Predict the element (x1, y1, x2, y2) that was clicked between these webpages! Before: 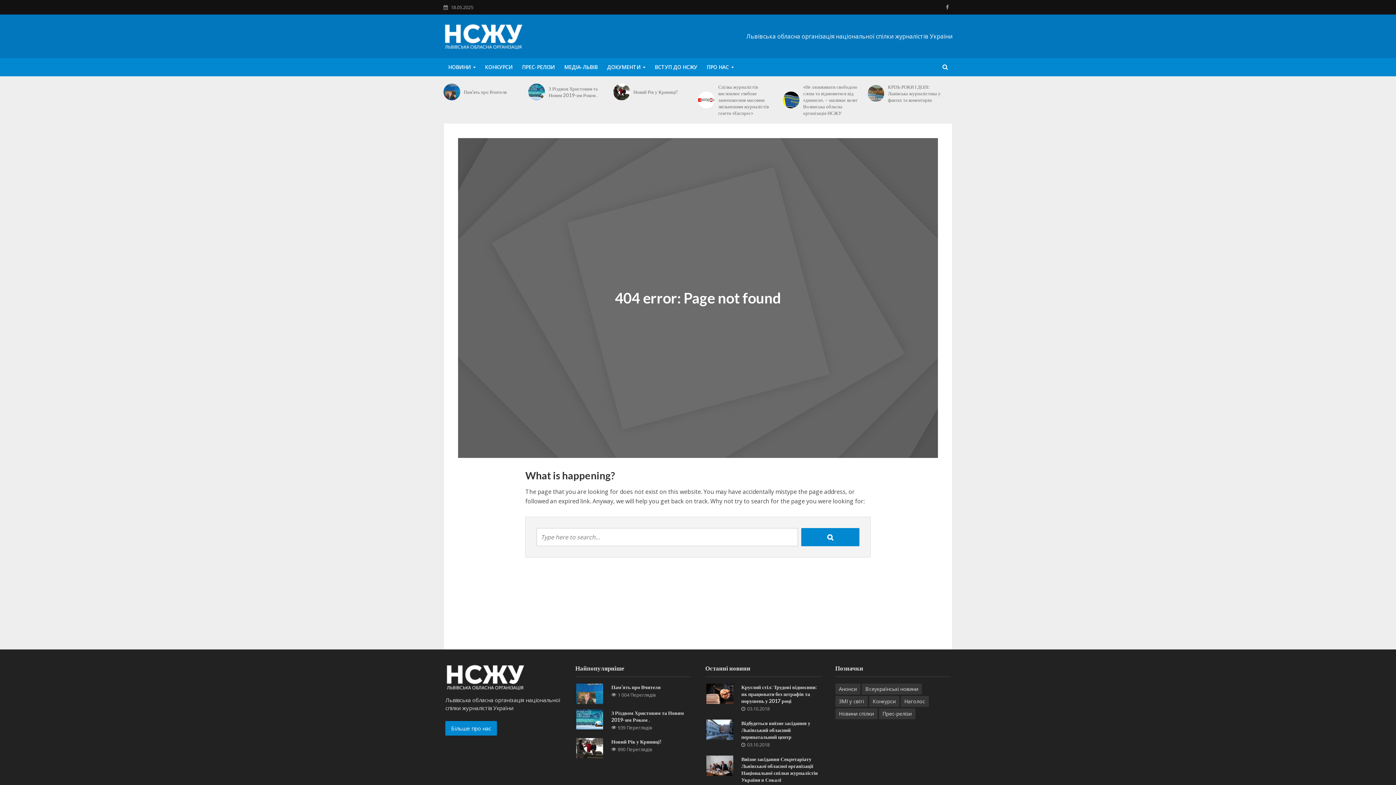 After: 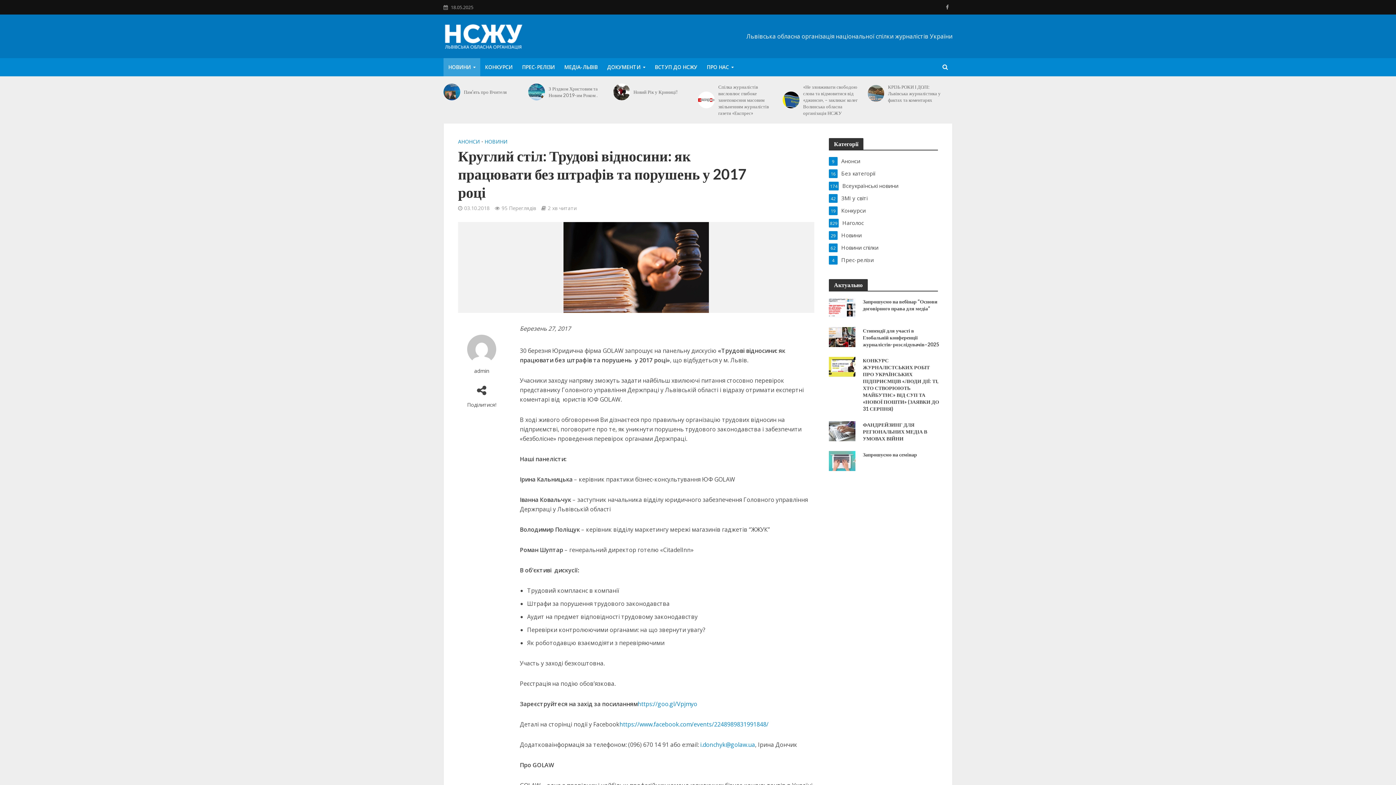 Action: bbox: (741, 684, 822, 704) label: Круглий стіл: Трудові відносини: як працювати без штрафів та порушень у 2017 році